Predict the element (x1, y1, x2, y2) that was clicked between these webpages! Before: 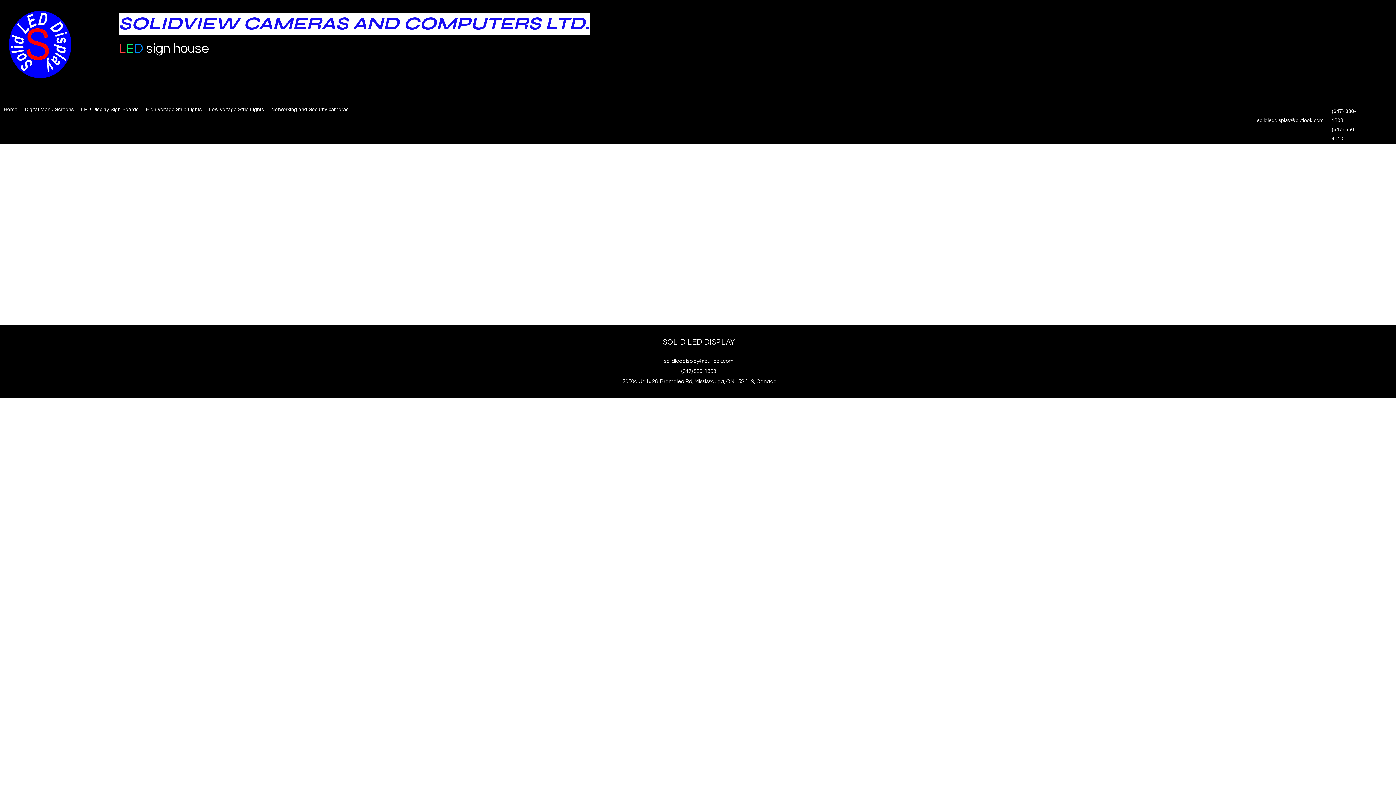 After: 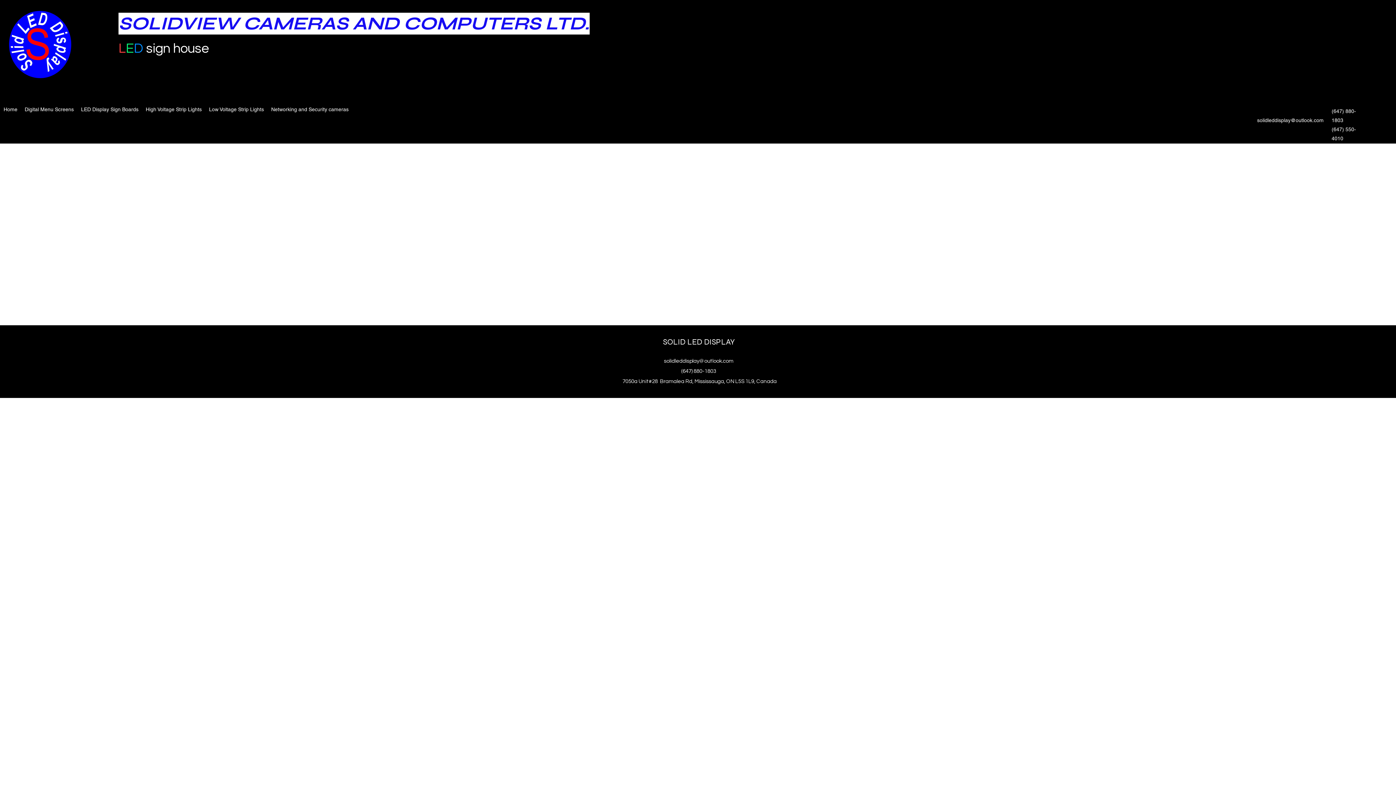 Action: label: tejinderjaura@yahoo.com bbox: (1257, 108, 1316, 114)